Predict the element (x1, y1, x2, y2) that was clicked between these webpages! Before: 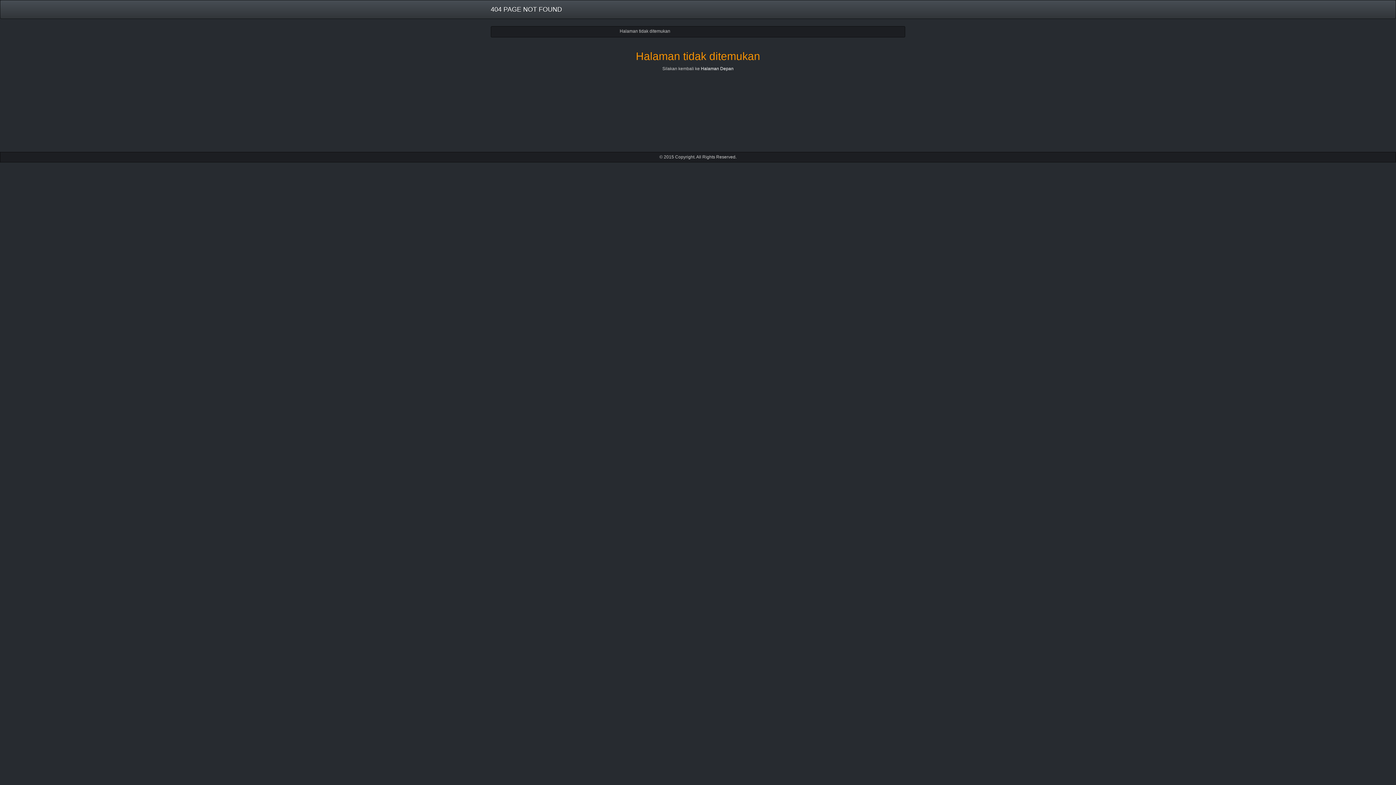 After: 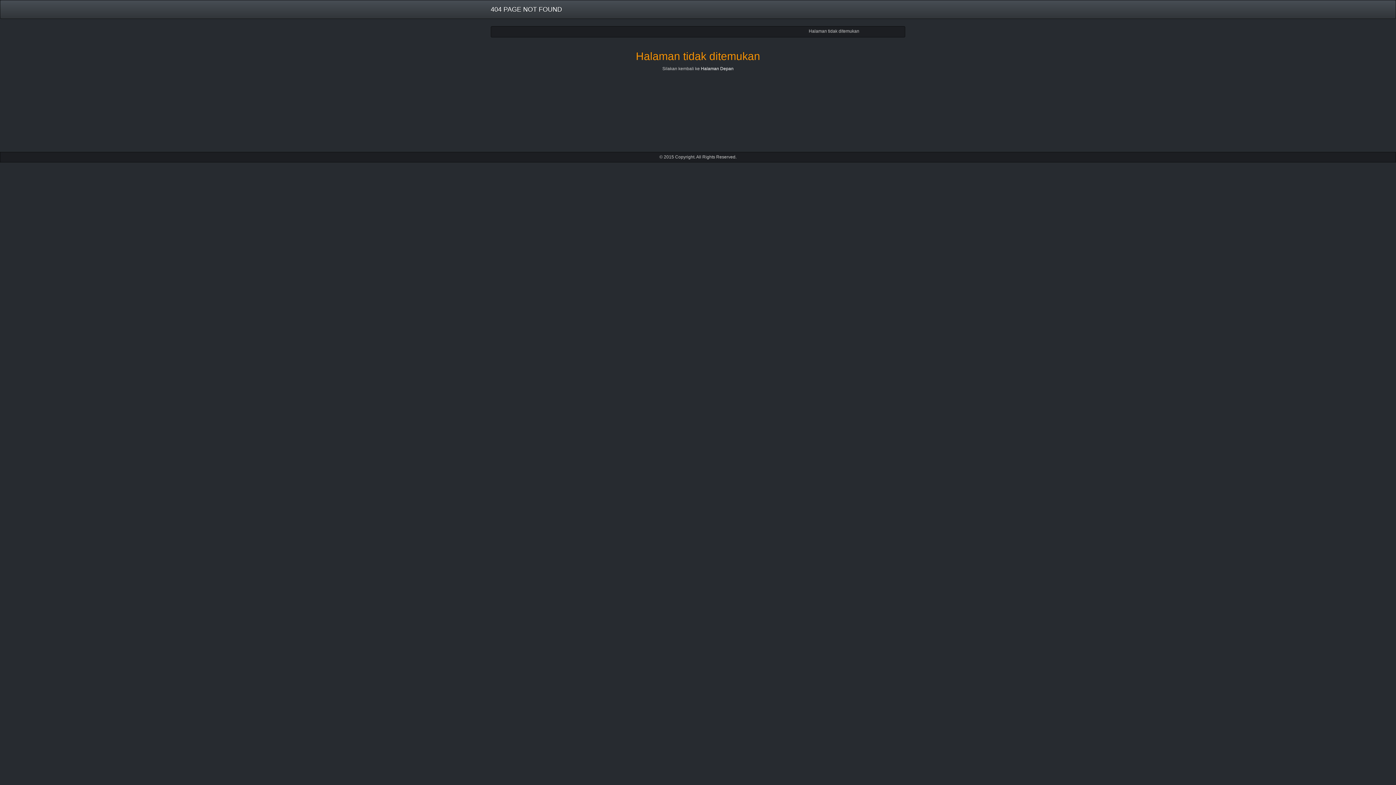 Action: bbox: (485, 0, 567, 18) label: 404 PAGE NOT FOUND